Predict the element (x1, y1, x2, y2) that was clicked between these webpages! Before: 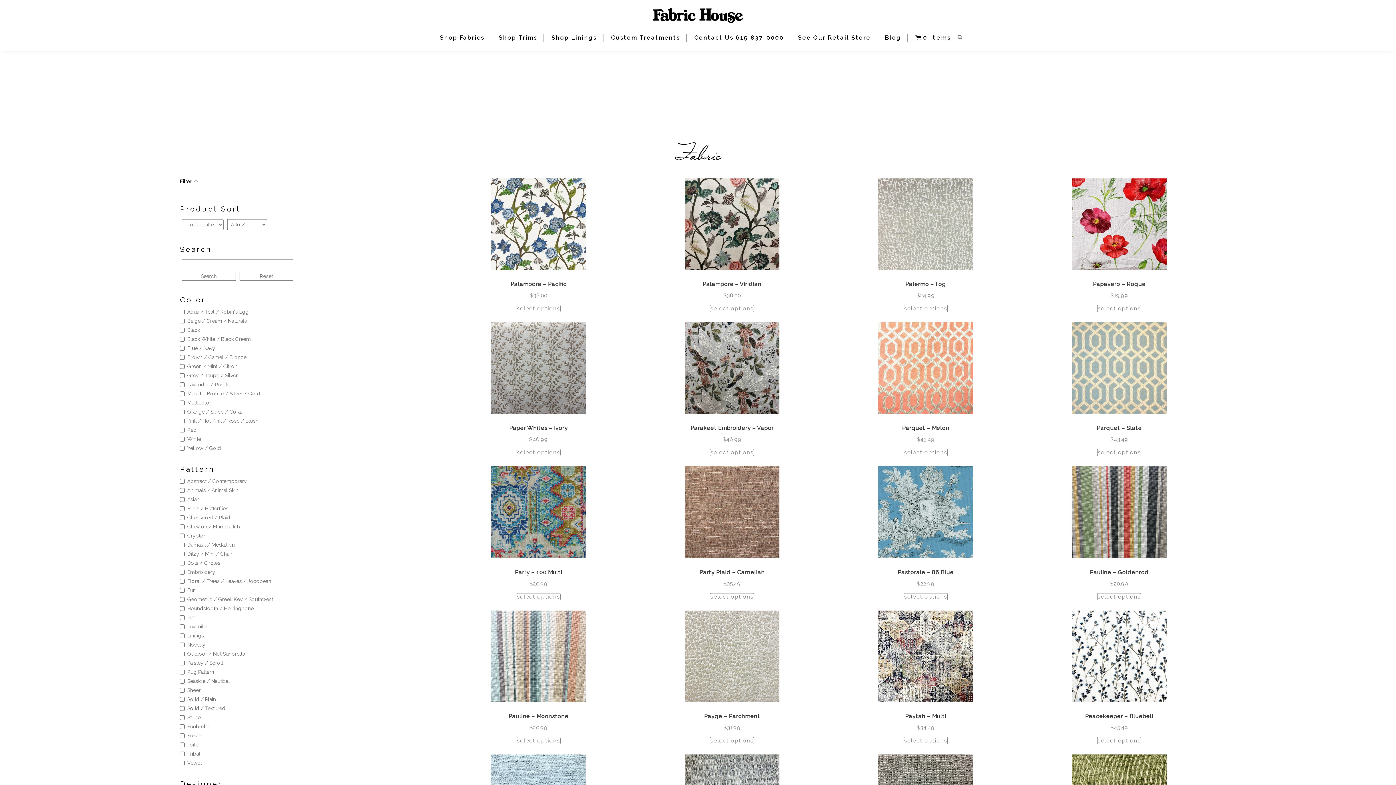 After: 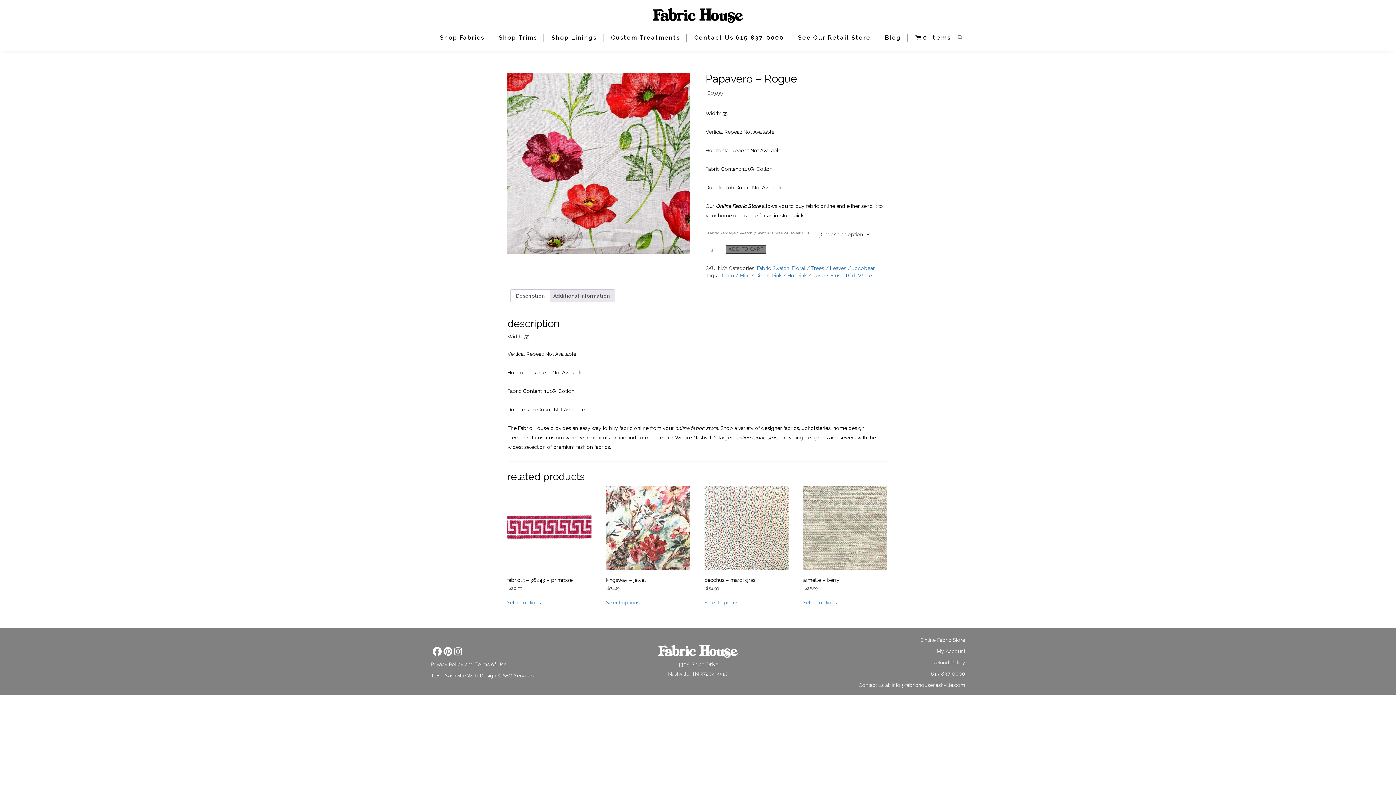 Action: bbox: (1072, 177, 1166, 271)